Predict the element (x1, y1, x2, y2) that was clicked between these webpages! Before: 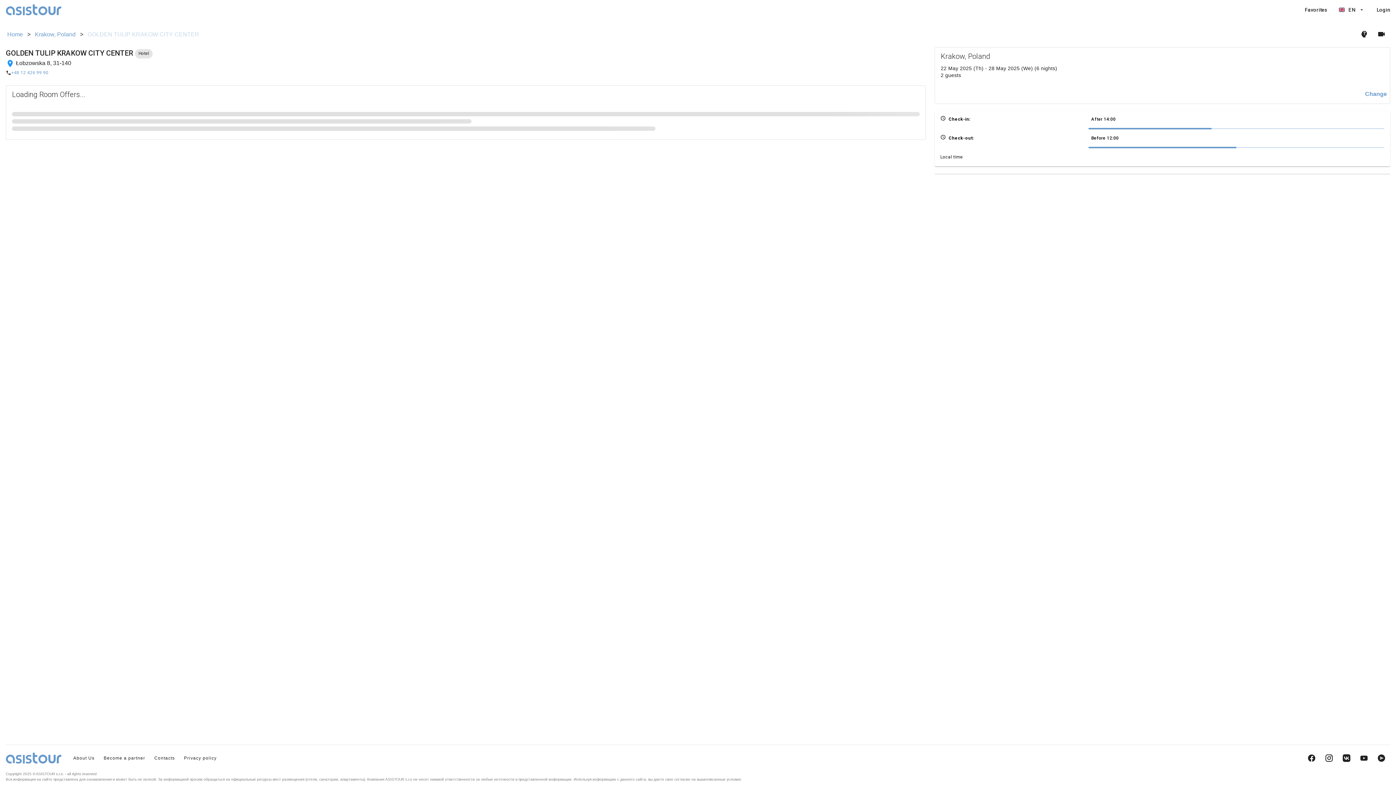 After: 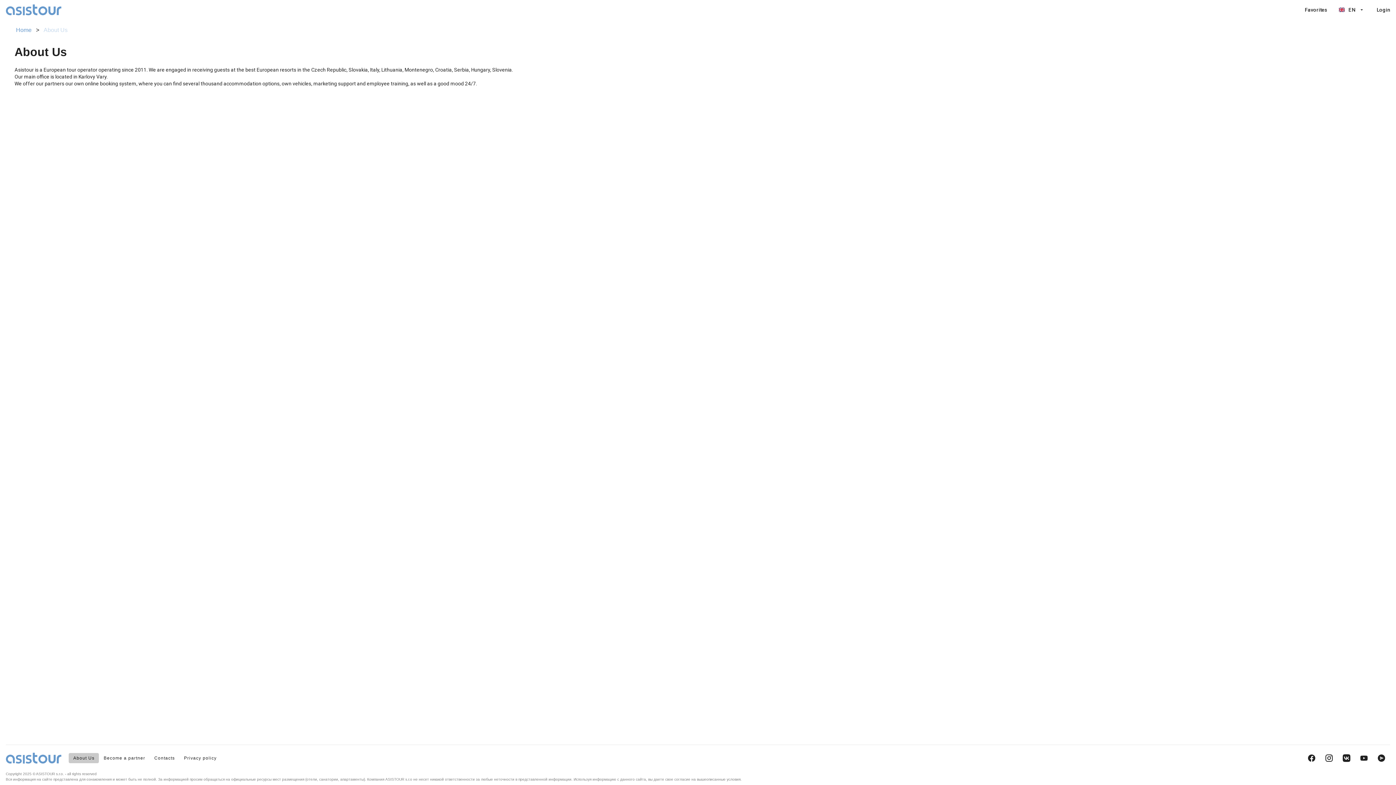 Action: bbox: (68, 753, 98, 763) label: About Us